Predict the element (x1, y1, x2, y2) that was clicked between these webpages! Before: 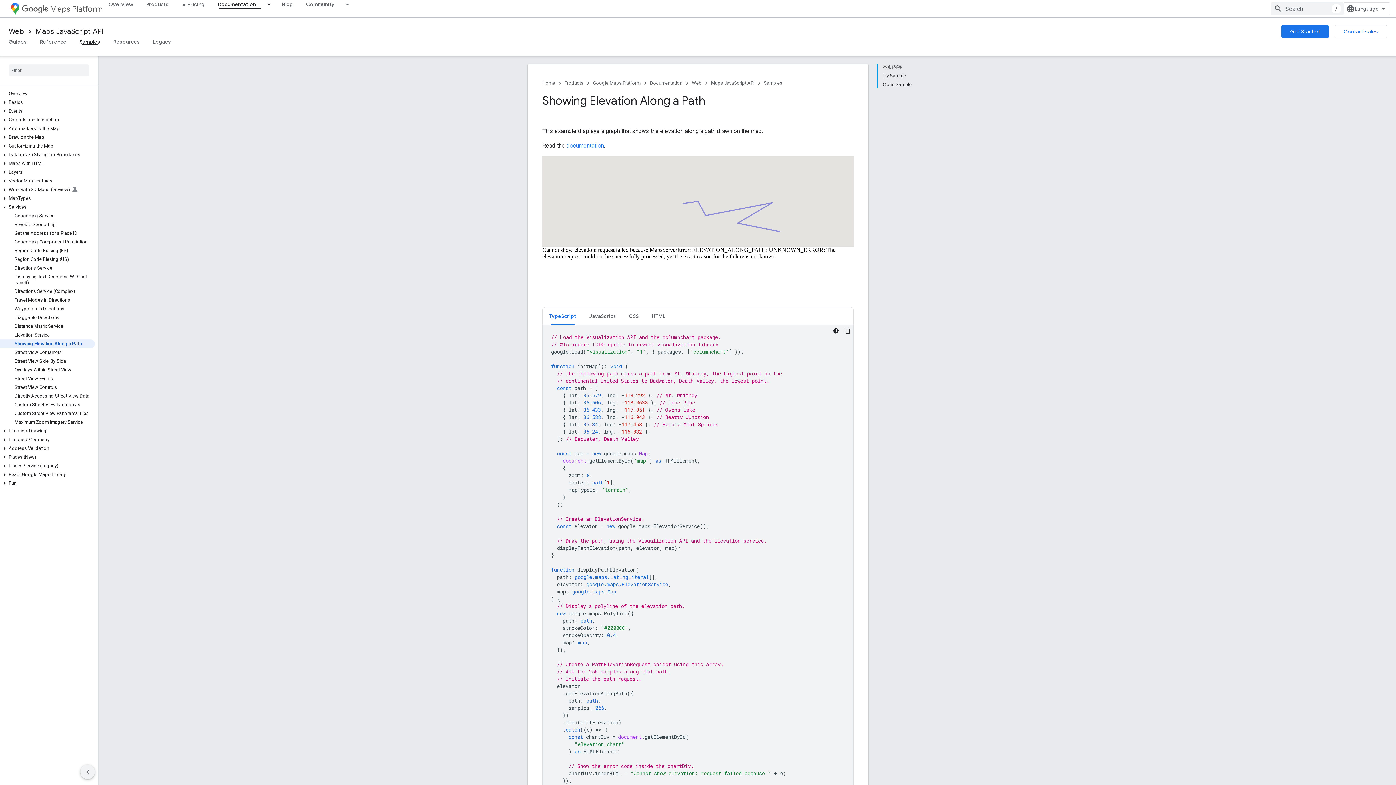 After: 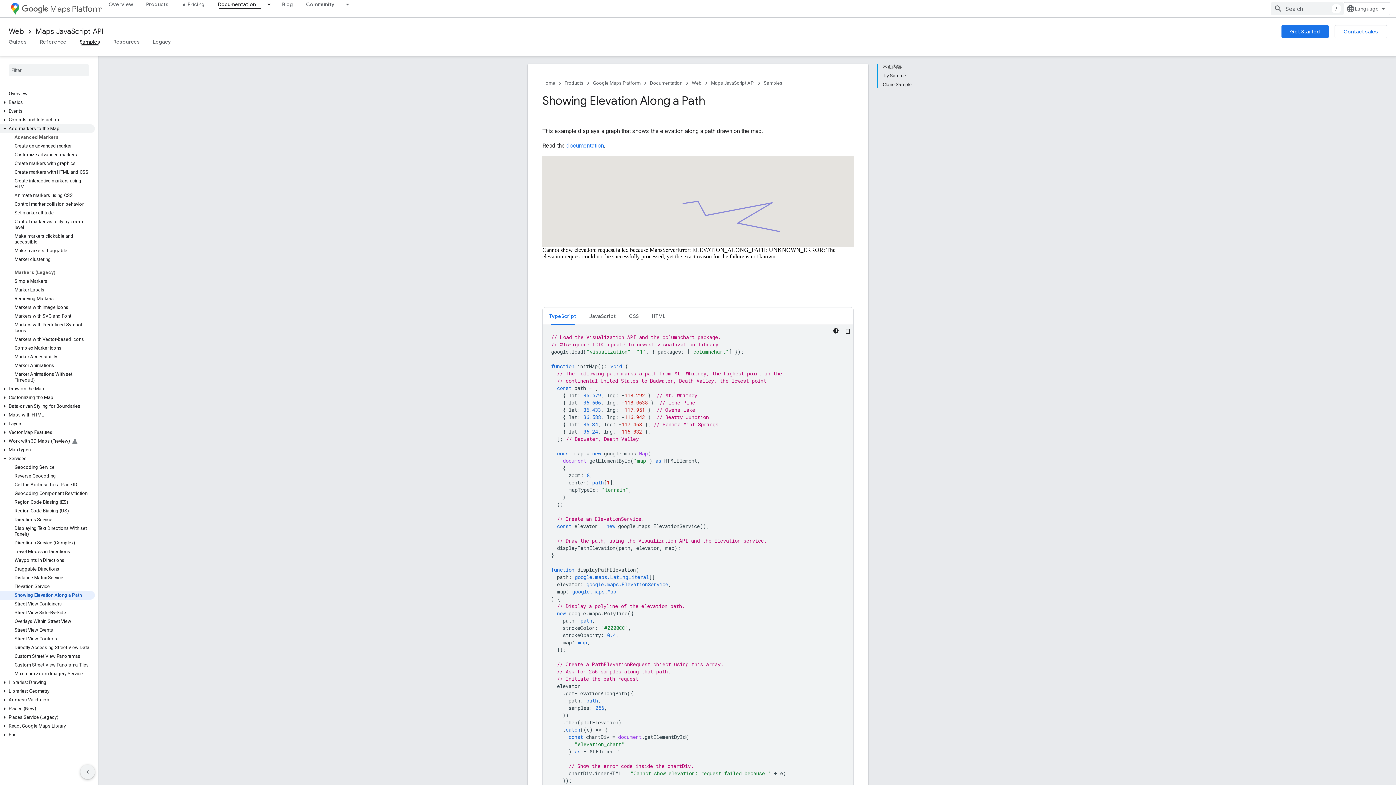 Action: label: Add markers to the Map bbox: (0, 124, 94, 133)